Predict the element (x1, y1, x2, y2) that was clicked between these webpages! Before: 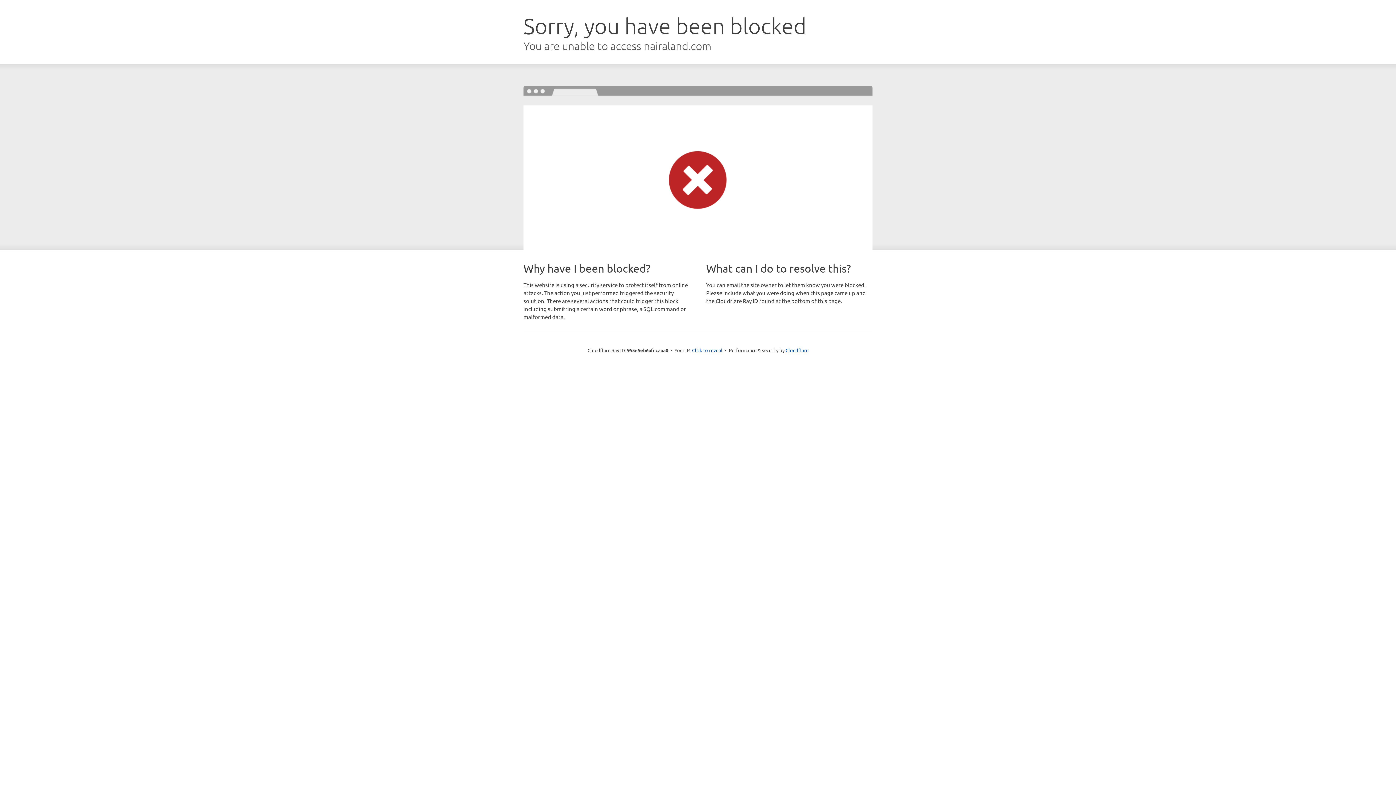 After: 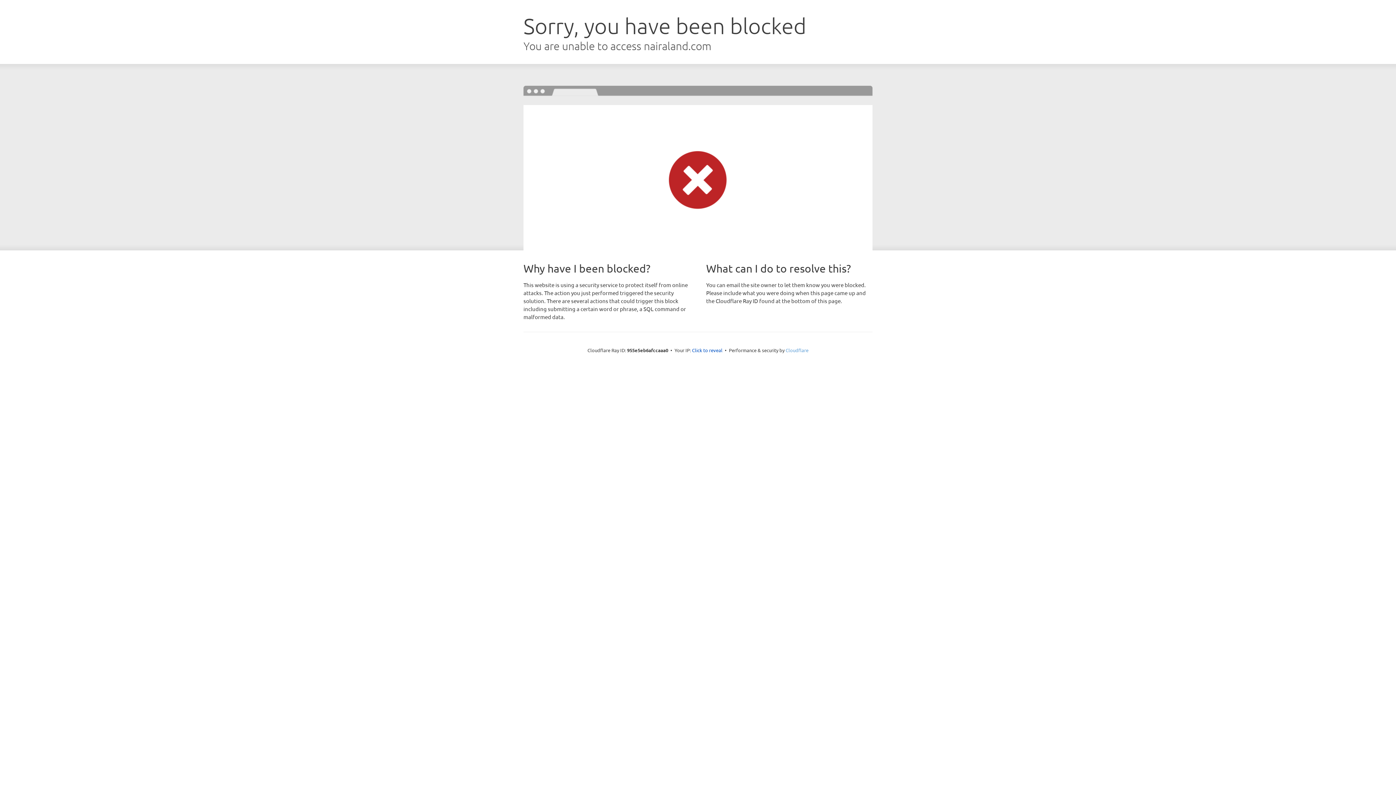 Action: bbox: (785, 347, 808, 353) label: Cloudflare